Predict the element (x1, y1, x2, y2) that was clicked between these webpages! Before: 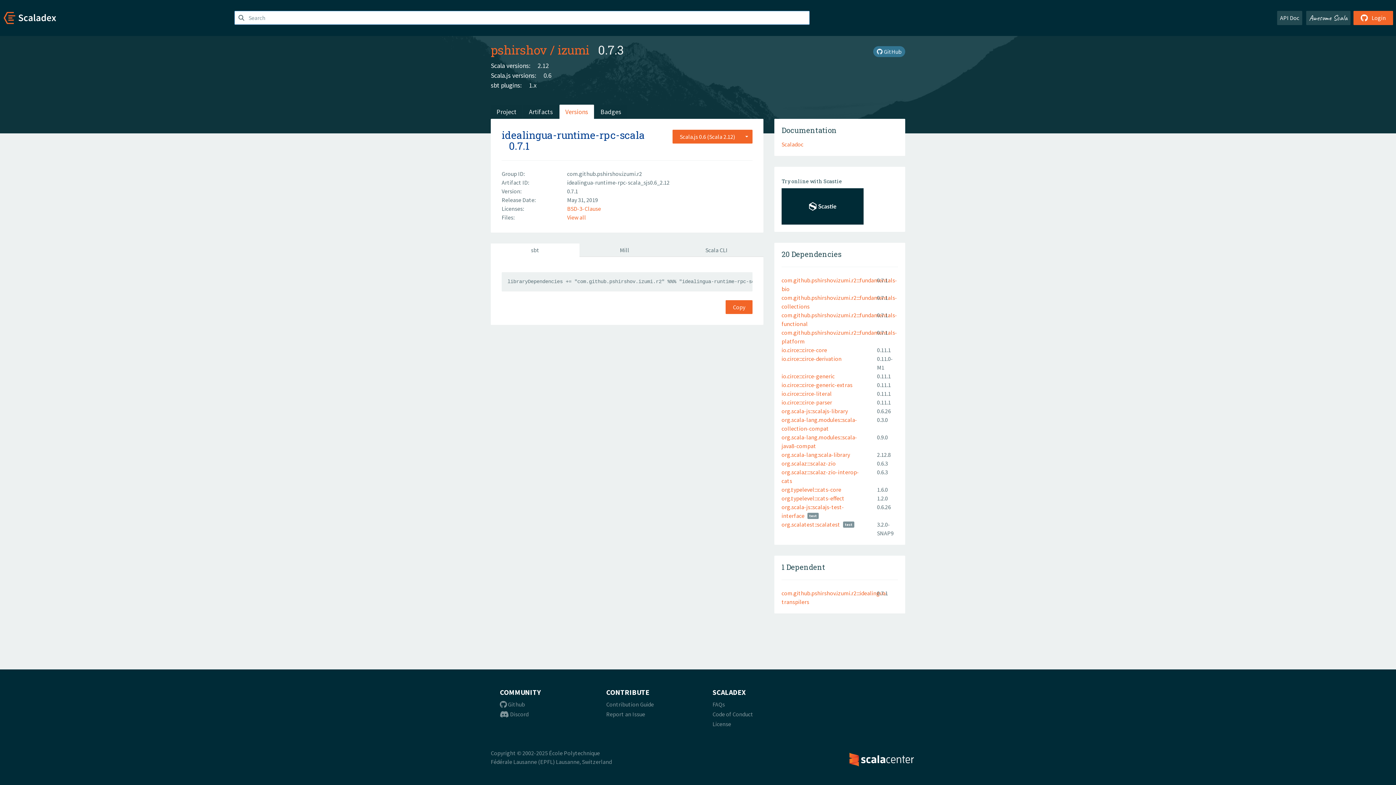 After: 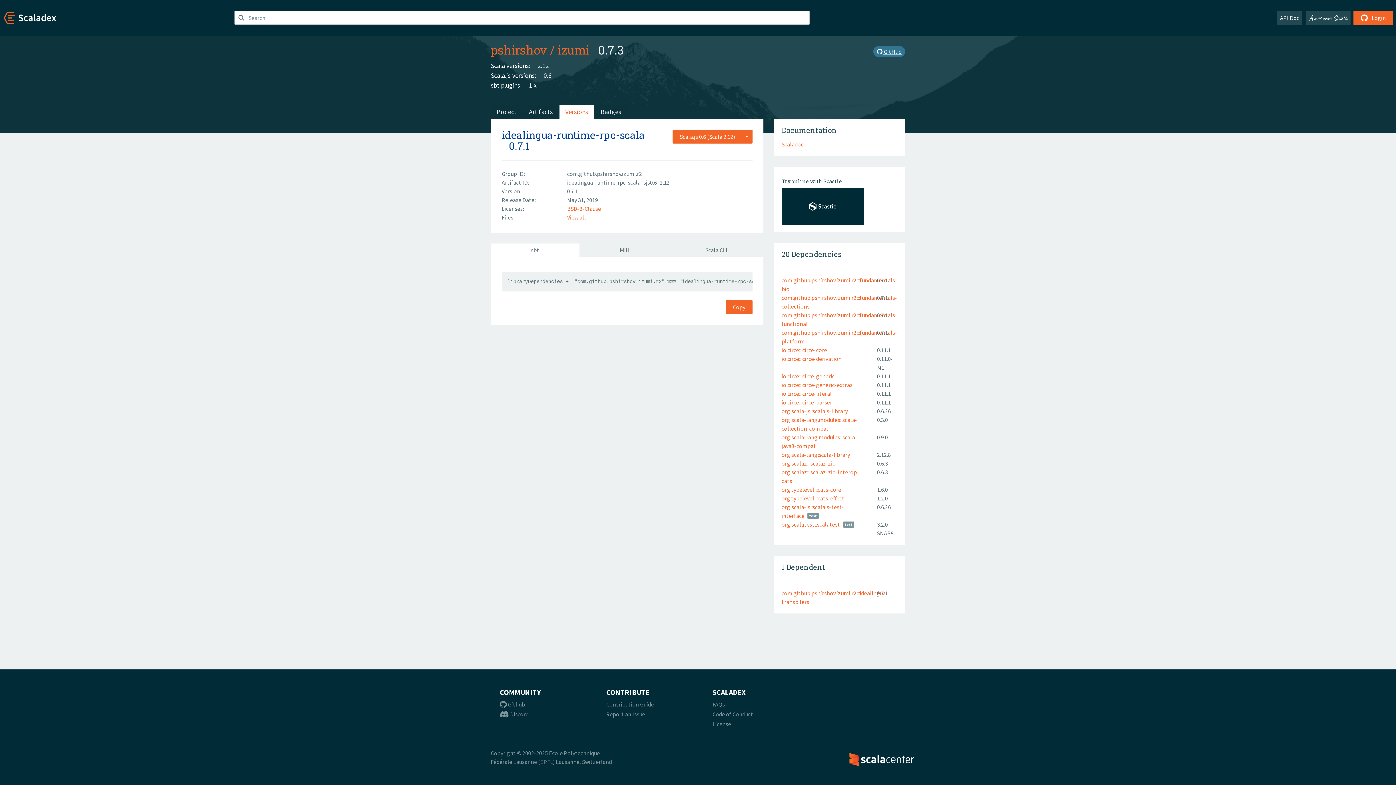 Action: label:  GitHub bbox: (873, 46, 905, 57)